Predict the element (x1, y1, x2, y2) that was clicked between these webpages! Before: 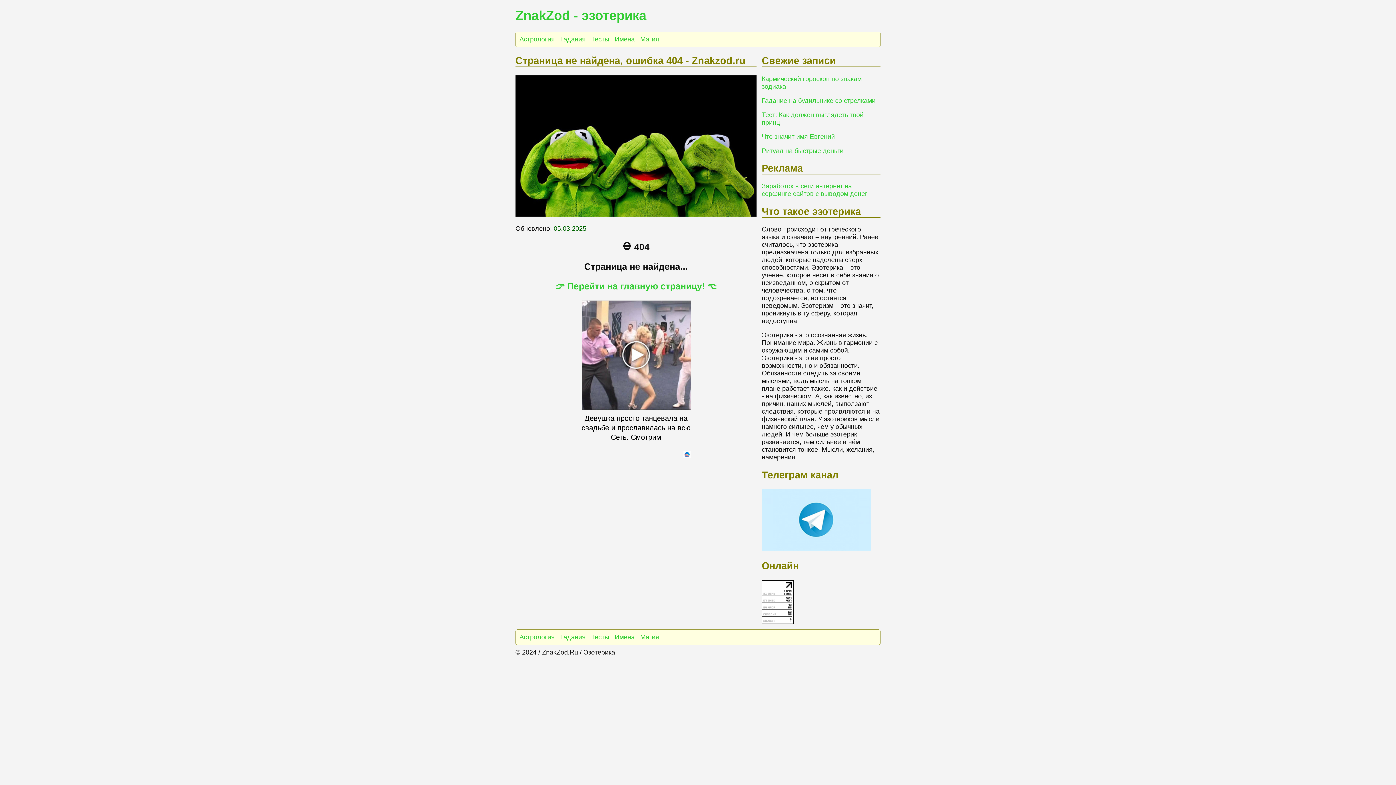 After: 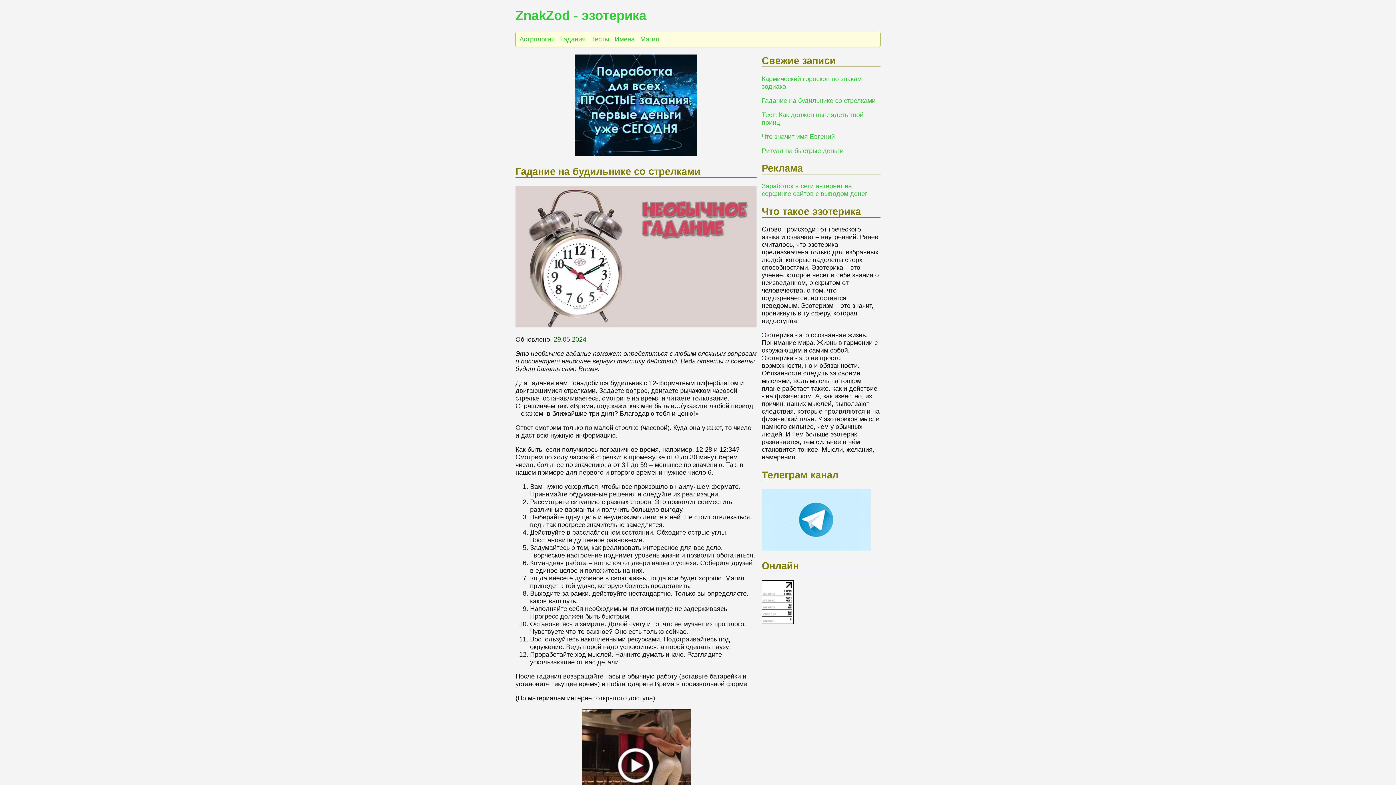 Action: bbox: (761, 96, 875, 104) label: Гадание на будильнике со стрелками